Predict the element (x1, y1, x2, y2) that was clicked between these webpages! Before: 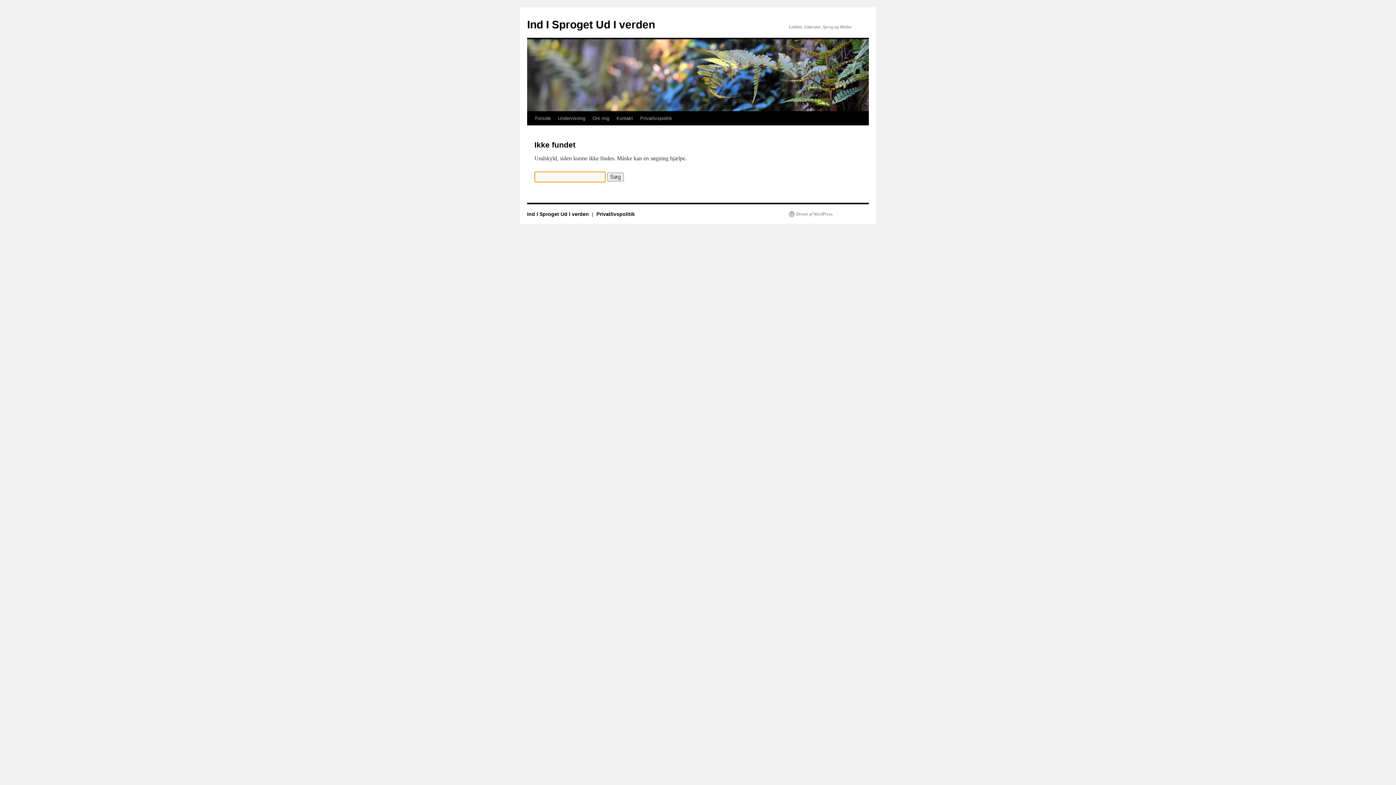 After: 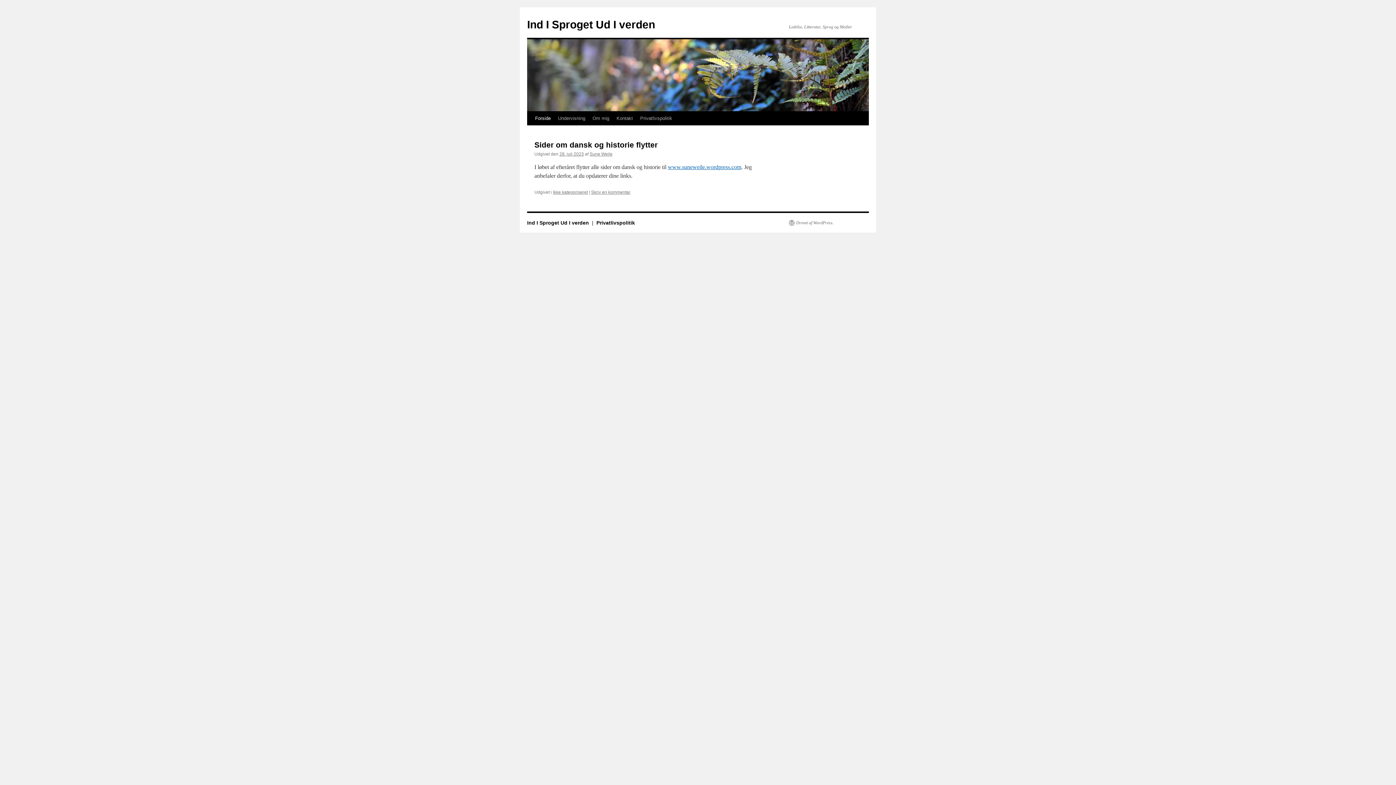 Action: label: Forside bbox: (531, 111, 554, 125)